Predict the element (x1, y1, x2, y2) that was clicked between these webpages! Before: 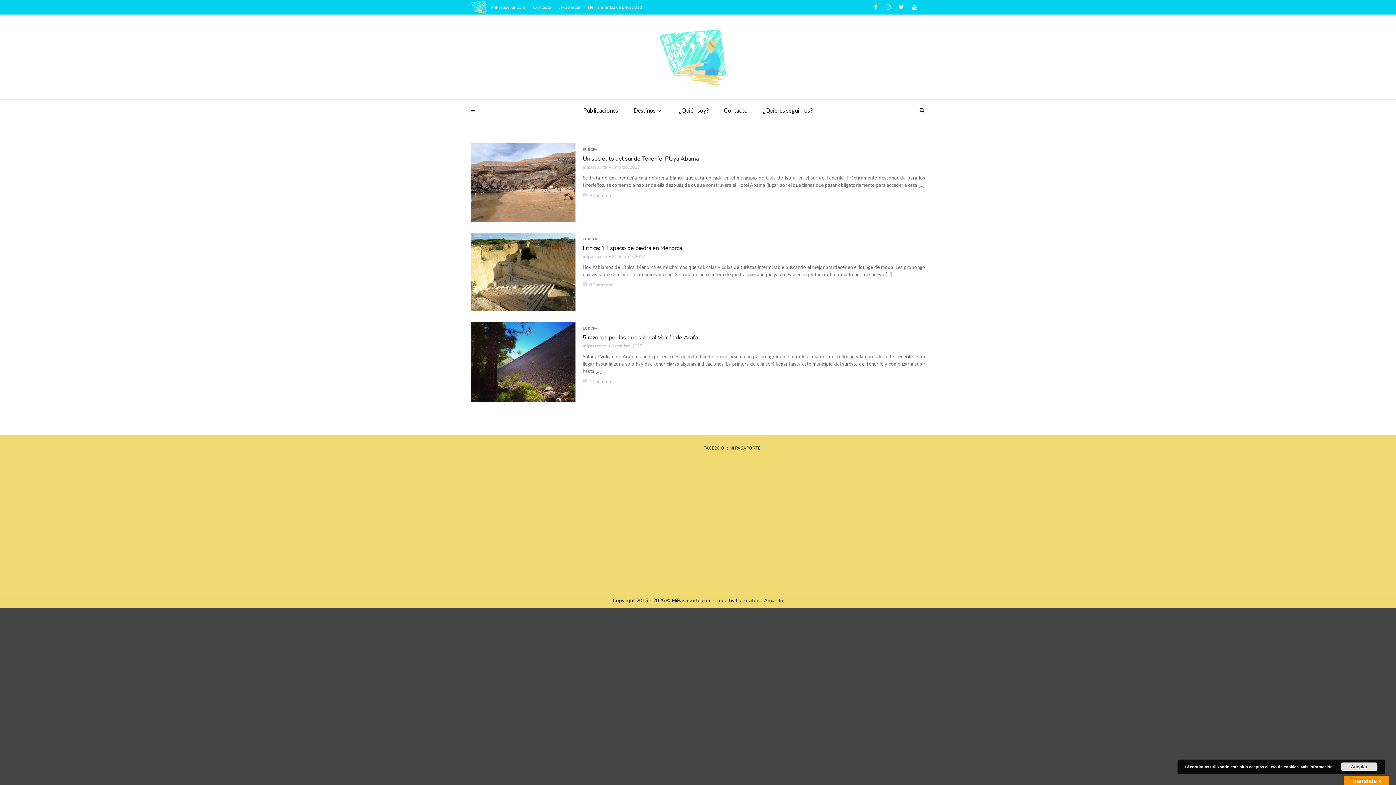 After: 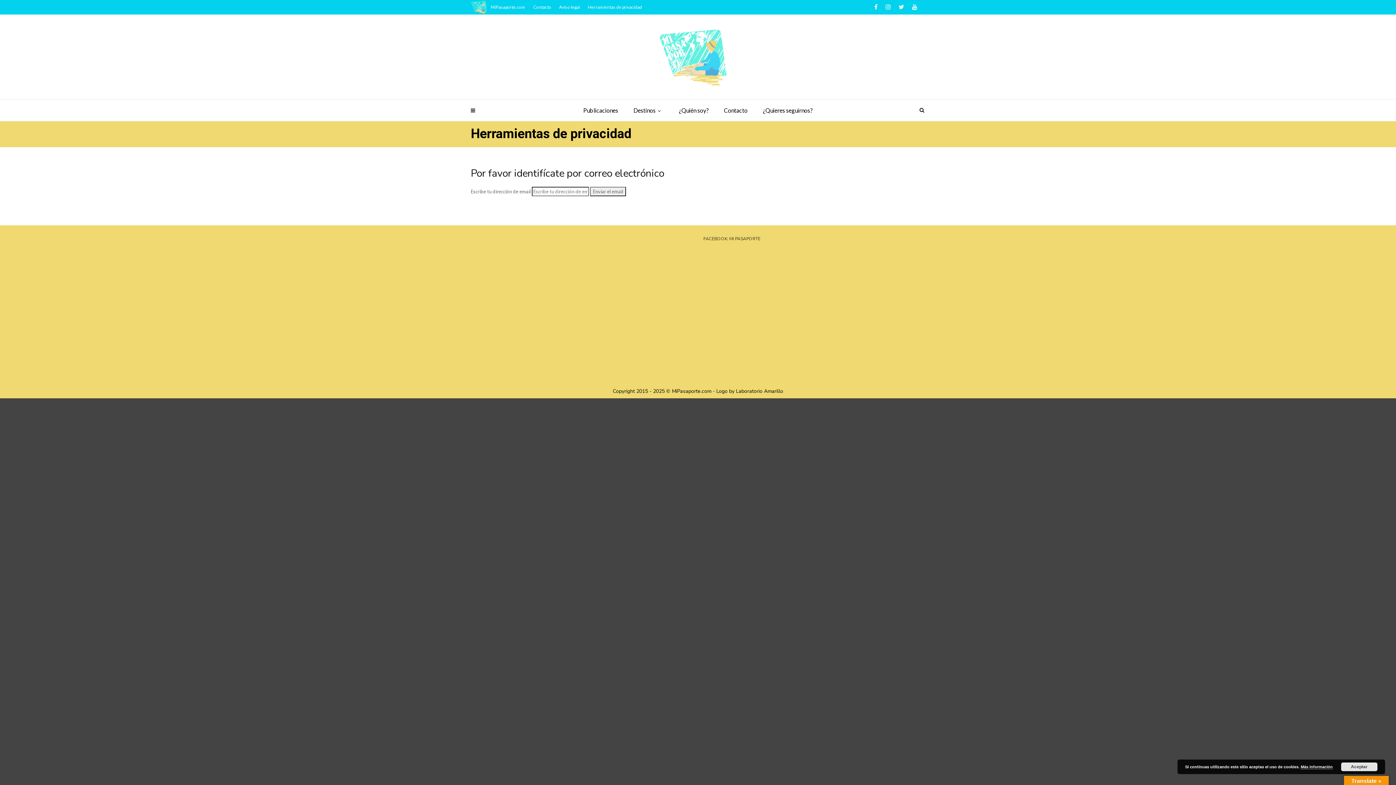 Action: bbox: (588, 0, 642, 14) label: Herramientas de privacidad